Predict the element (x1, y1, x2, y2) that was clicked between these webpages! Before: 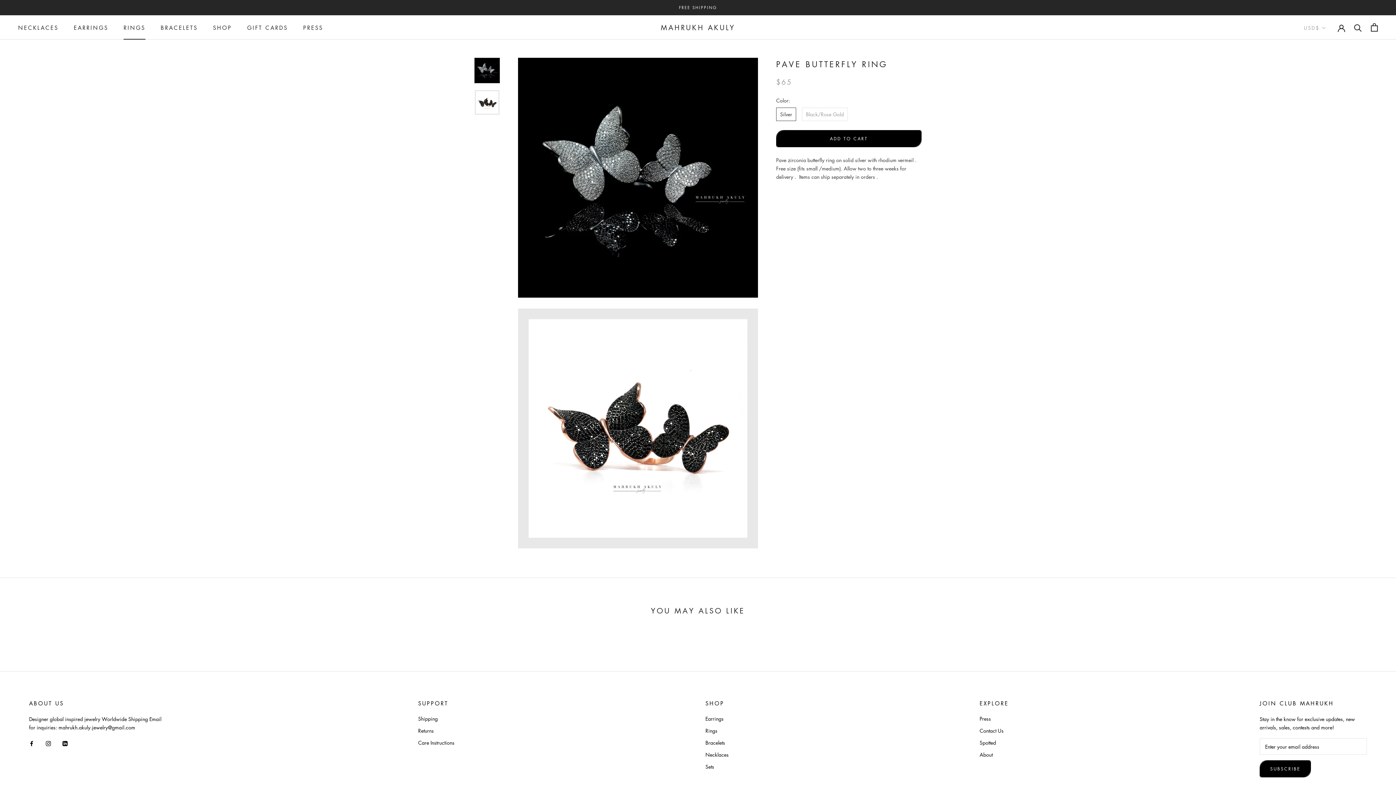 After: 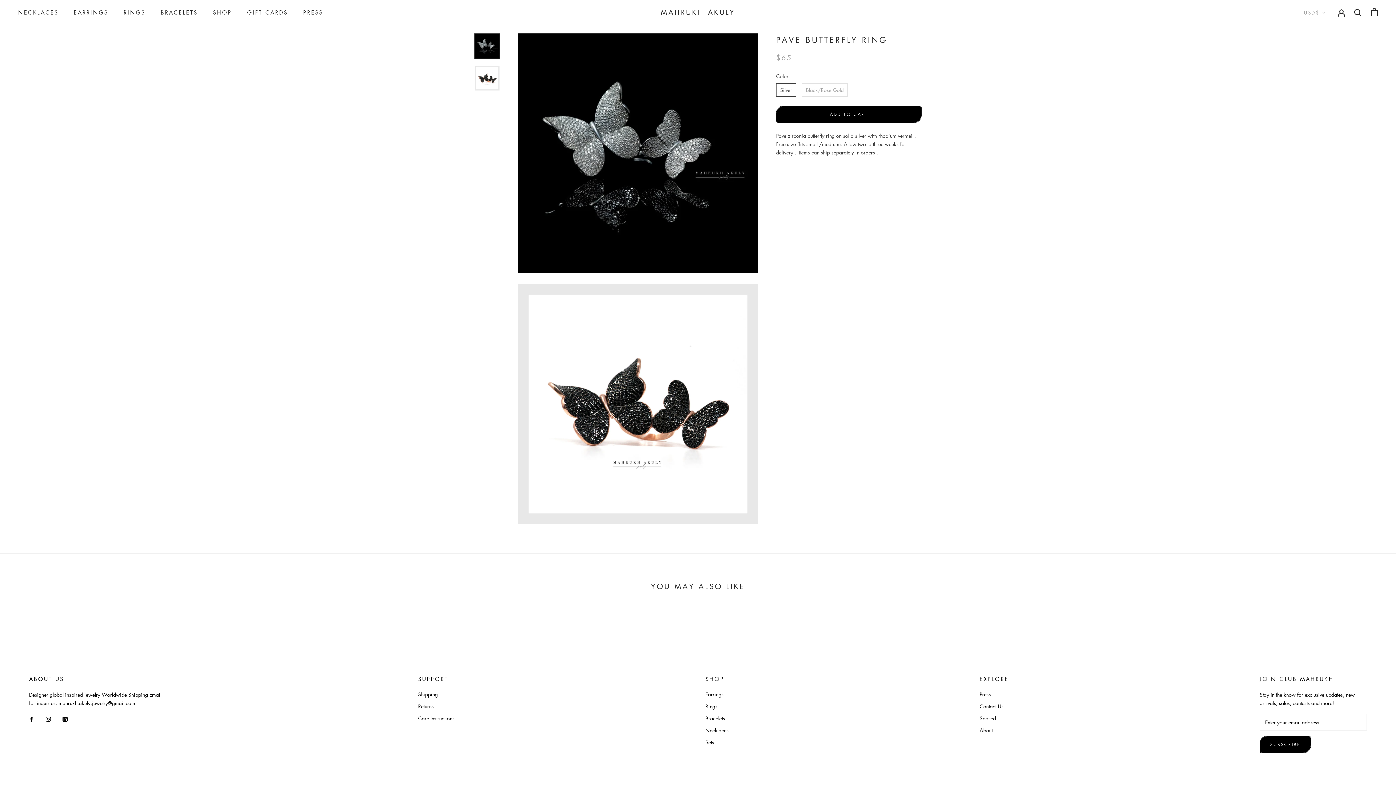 Action: bbox: (474, 57, 500, 83)